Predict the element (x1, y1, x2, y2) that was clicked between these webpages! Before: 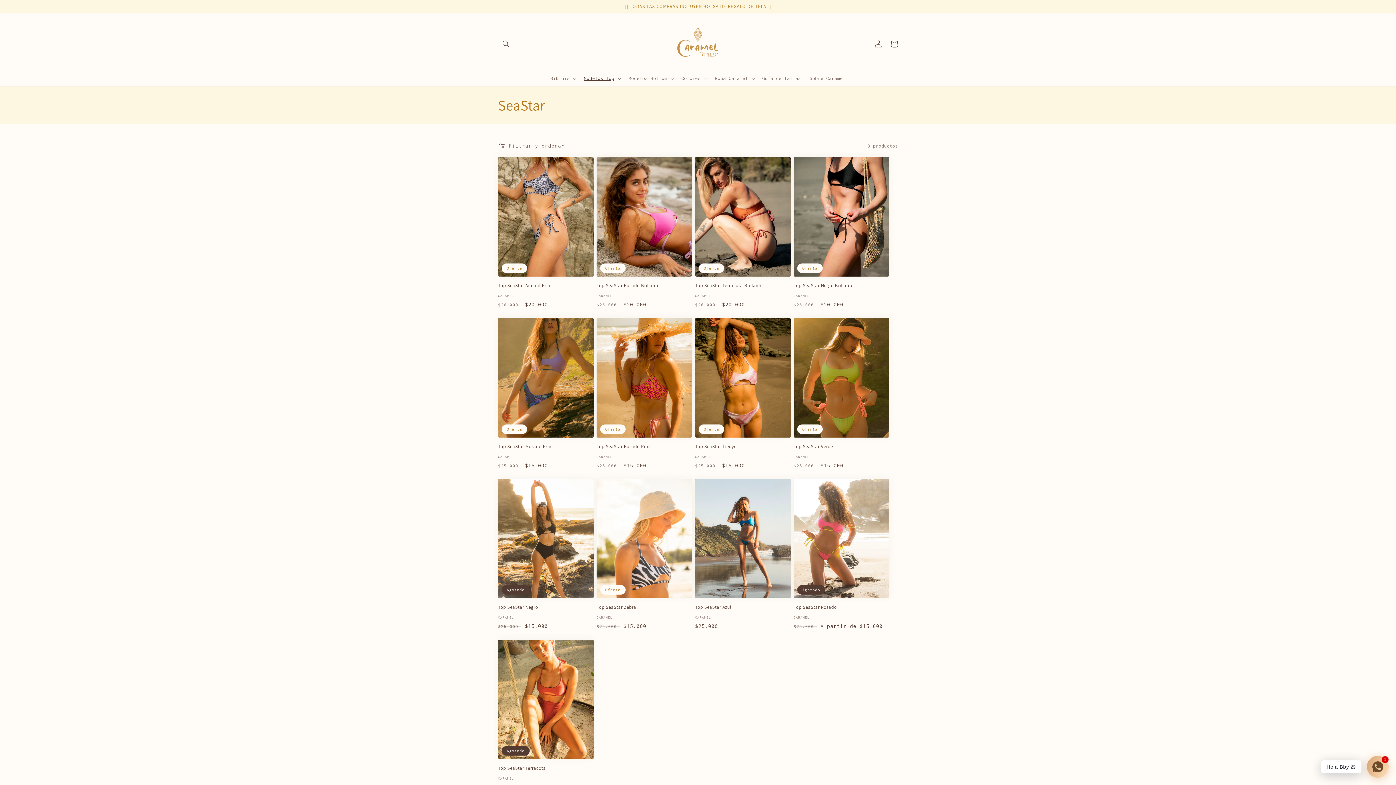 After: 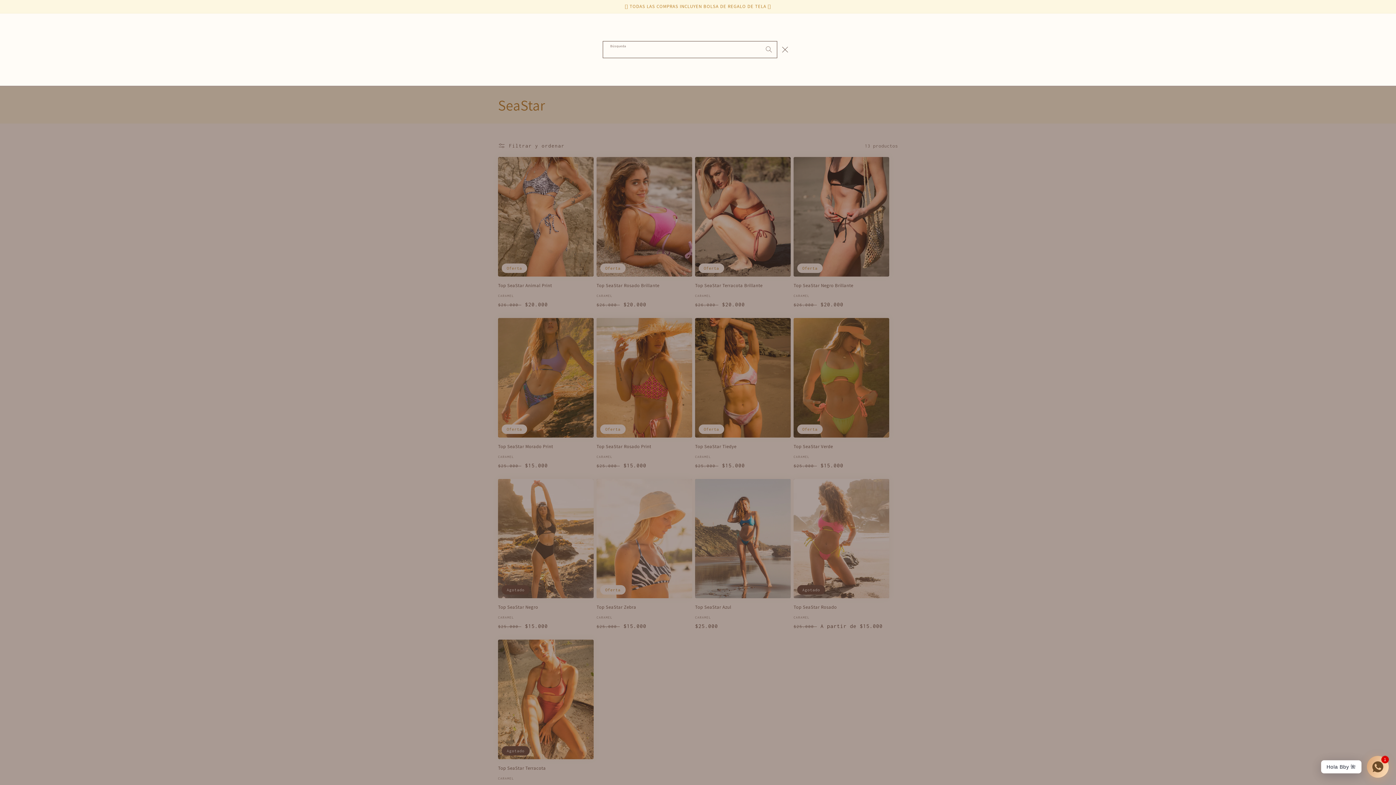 Action: bbox: (498, 35, 514, 51) label: Búsqueda